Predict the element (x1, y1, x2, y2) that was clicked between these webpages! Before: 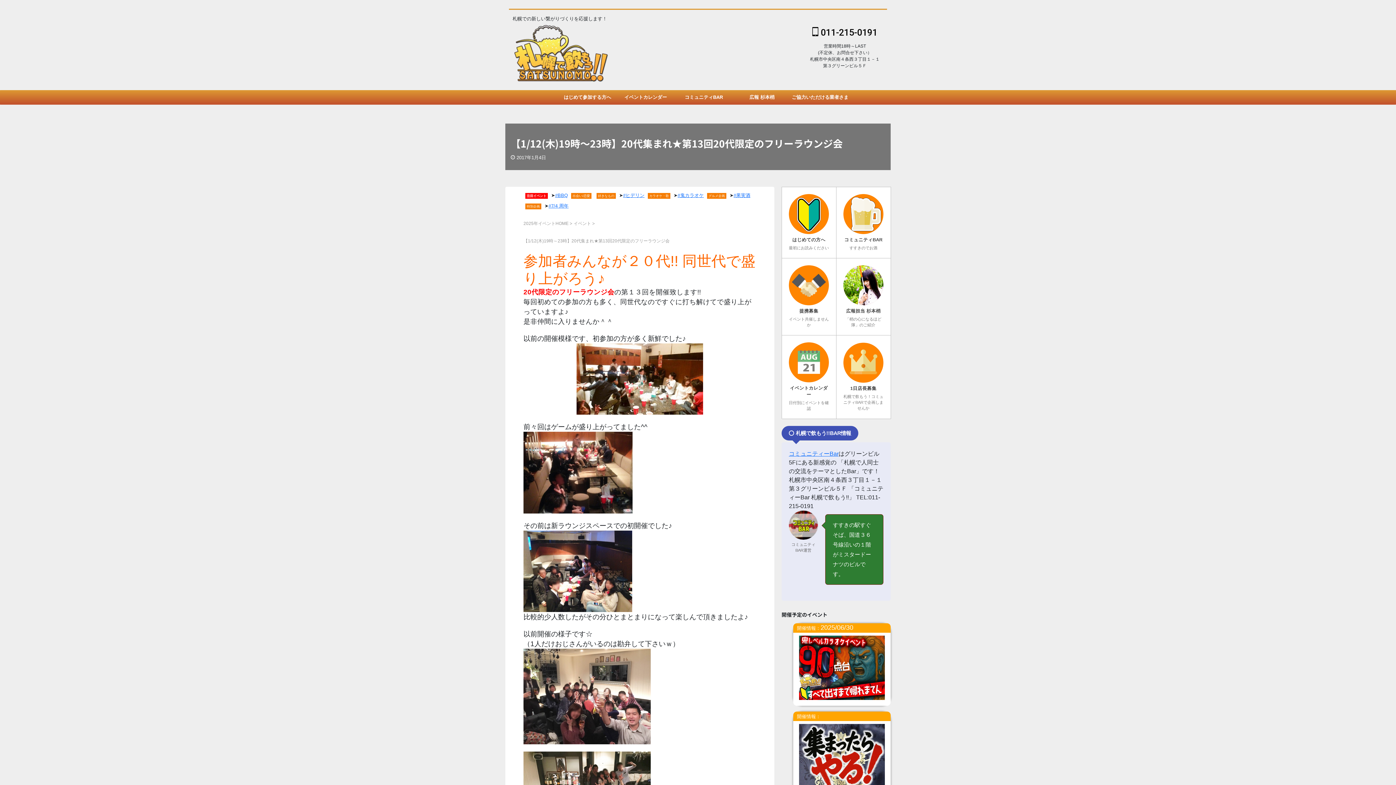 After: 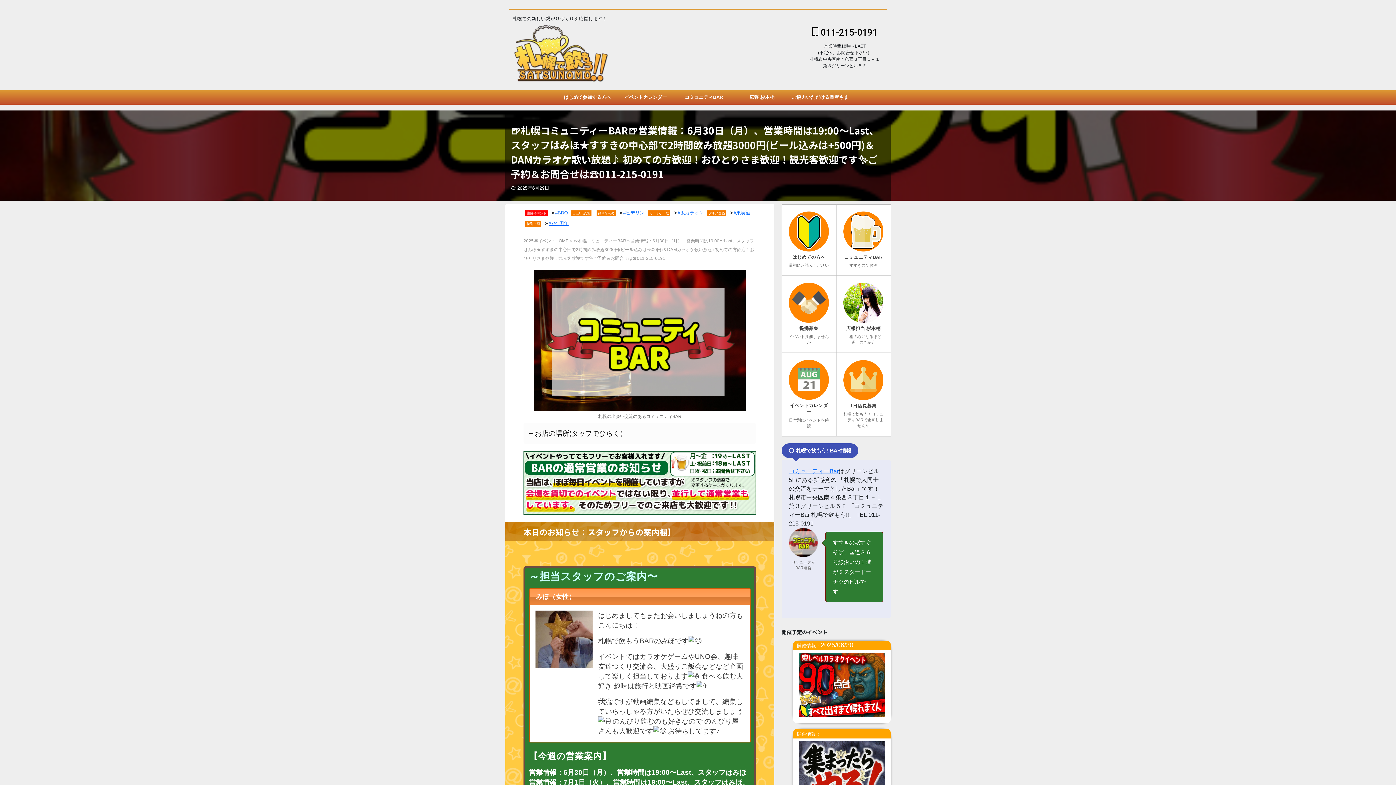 Action: bbox: (836, 186, 890, 258) label: コミュニティBAR

すすきのでお酒